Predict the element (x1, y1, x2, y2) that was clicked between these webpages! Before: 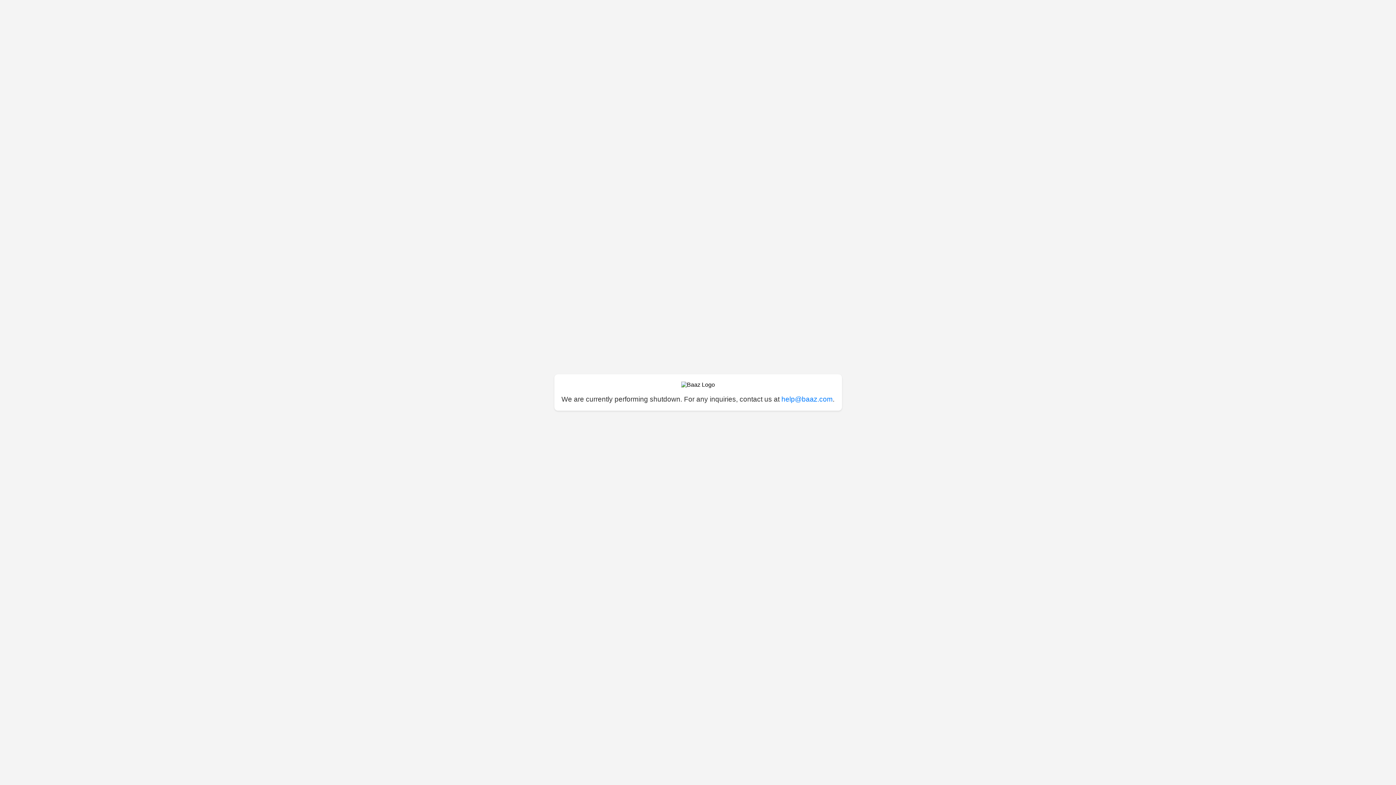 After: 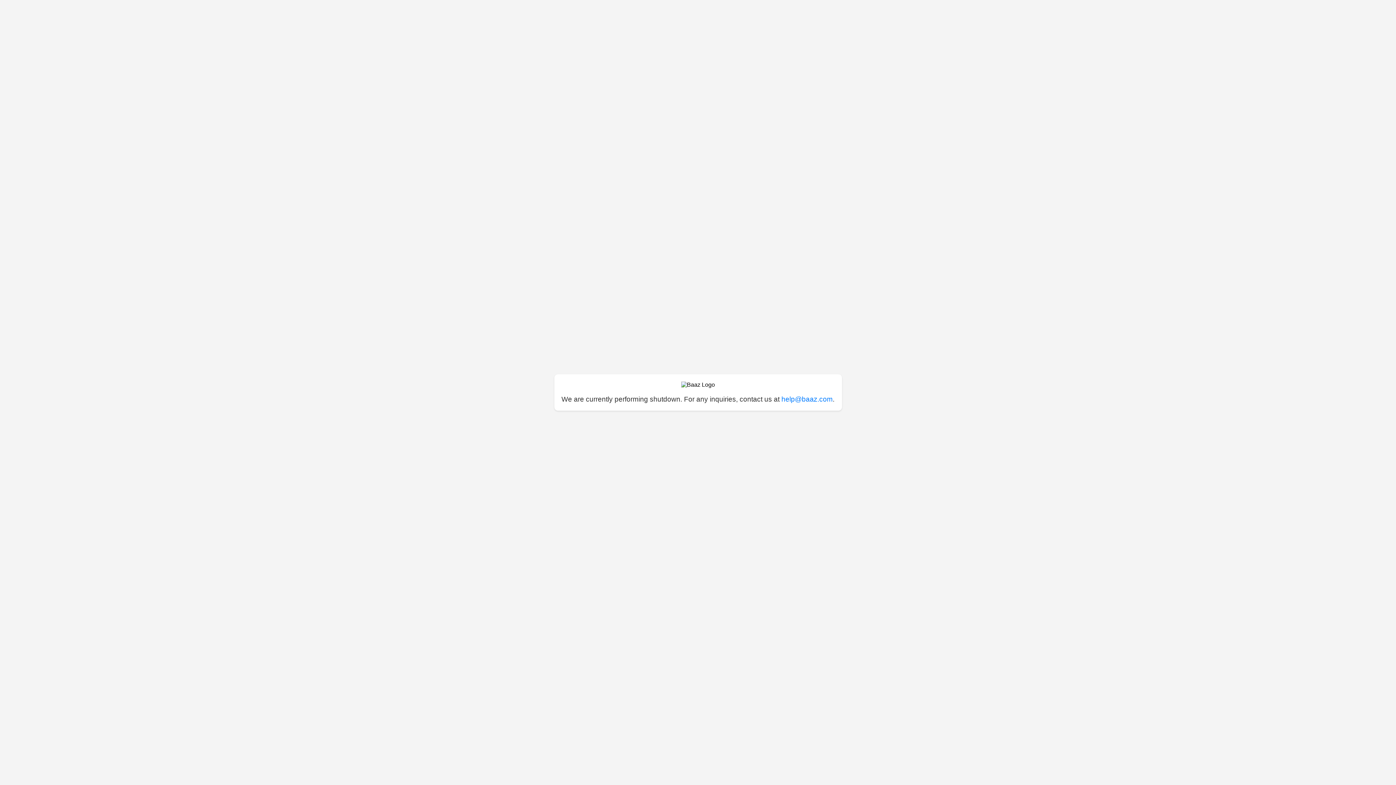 Action: bbox: (781, 395, 832, 403) label: help@baaz.com